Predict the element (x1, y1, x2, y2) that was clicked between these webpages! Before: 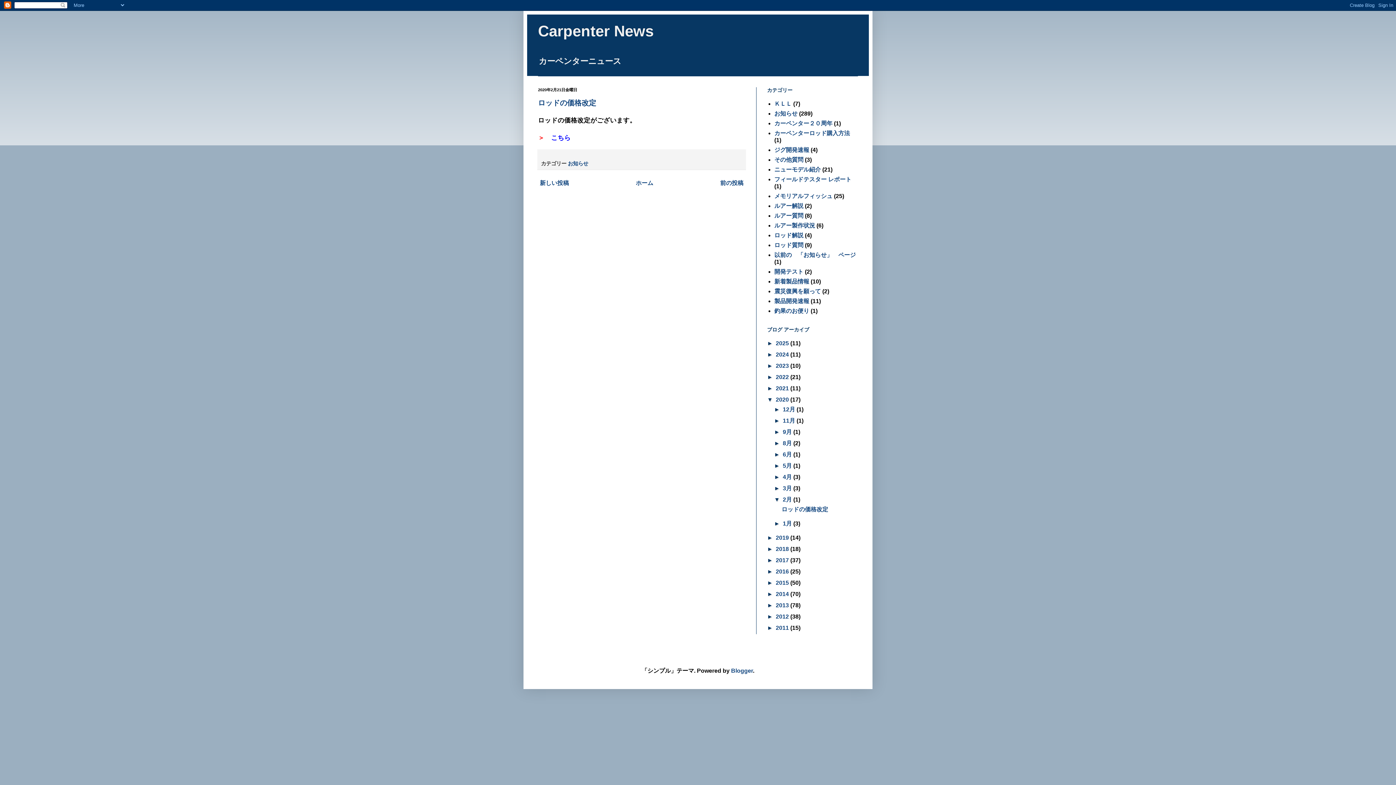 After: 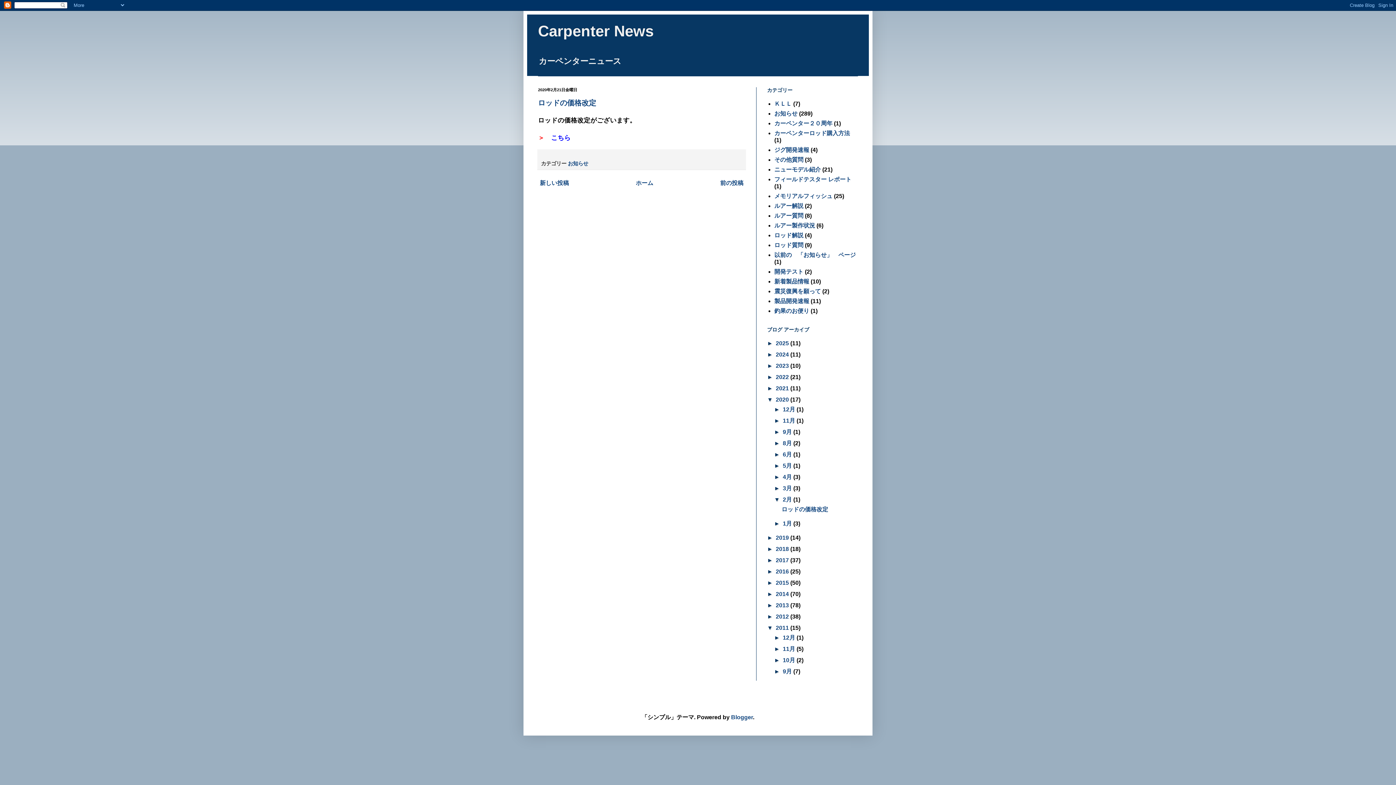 Action: bbox: (767, 625, 776, 631) label: ►  